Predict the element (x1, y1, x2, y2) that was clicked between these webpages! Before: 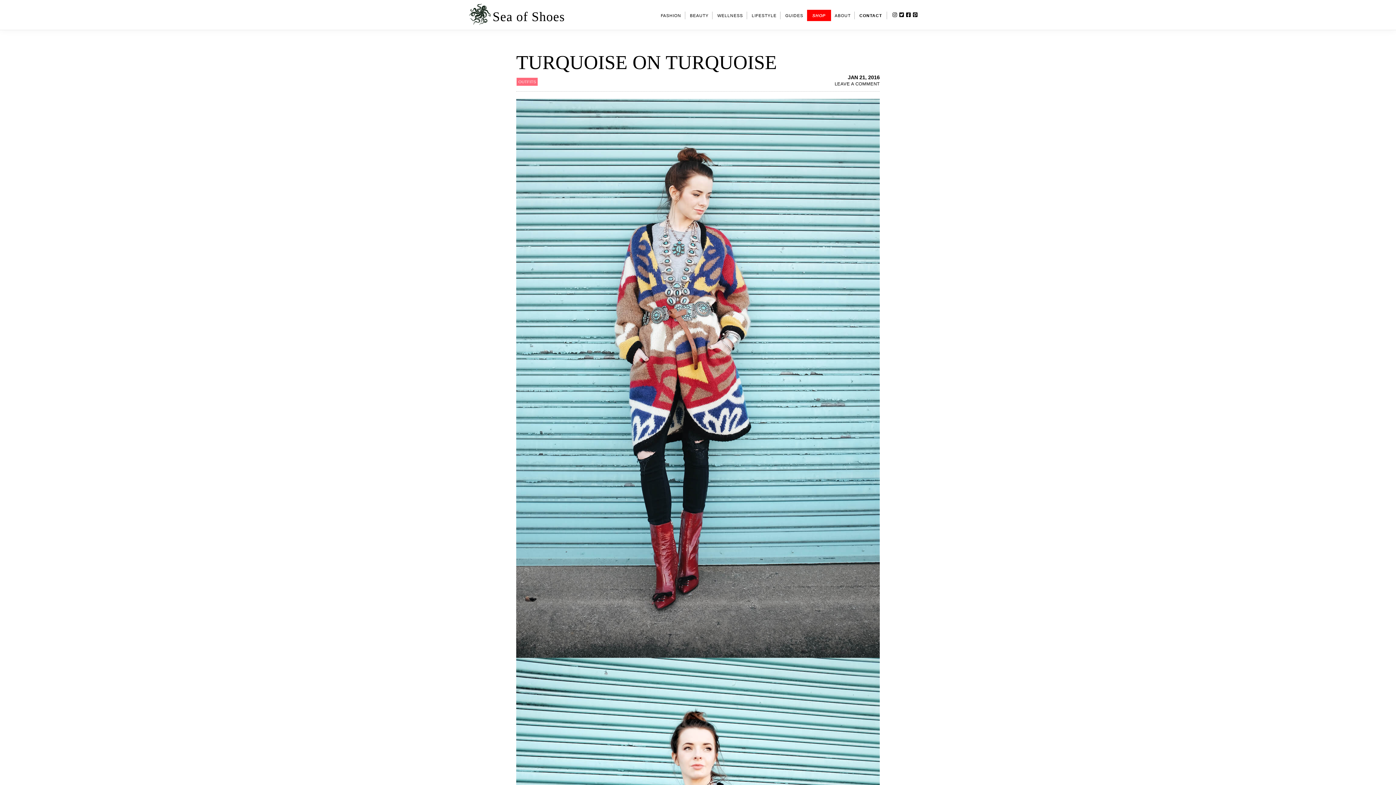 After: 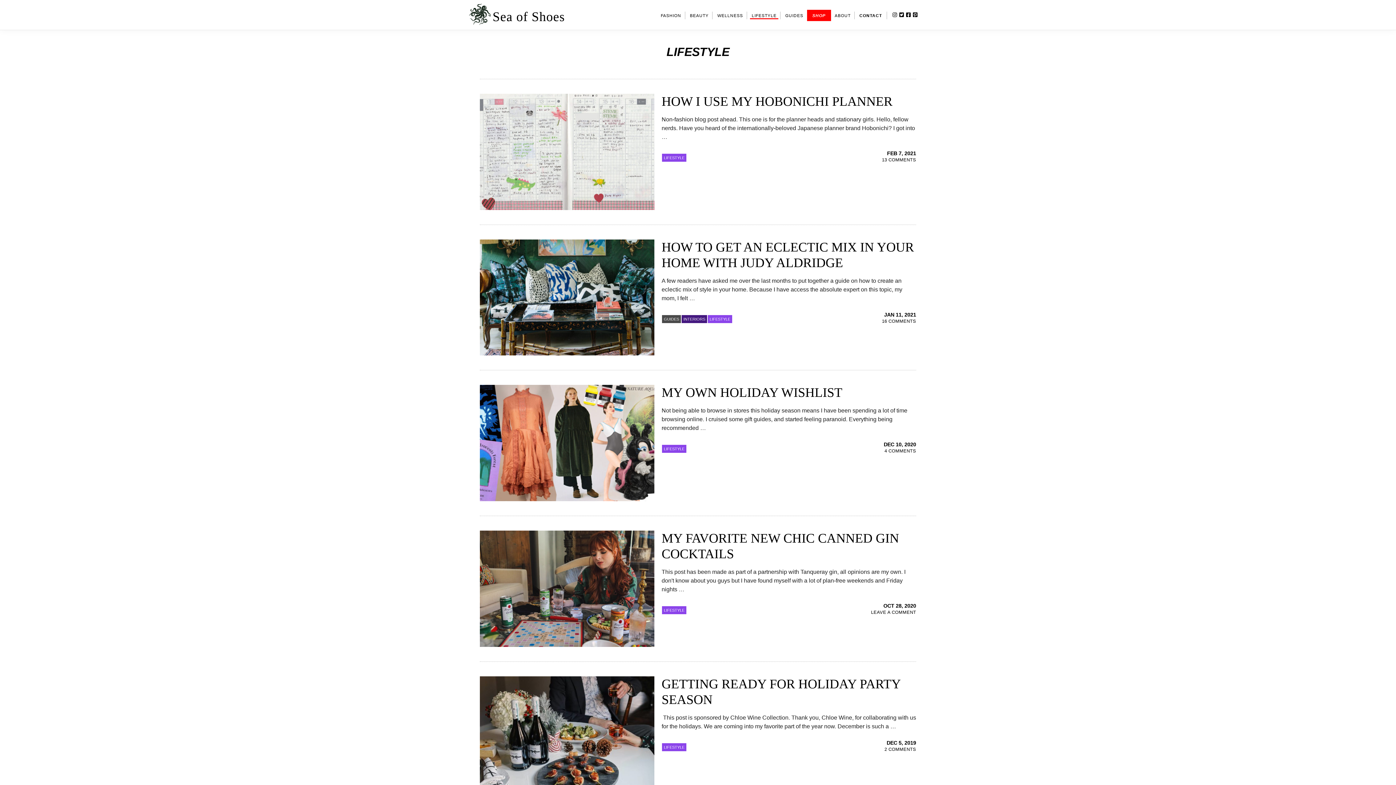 Action: bbox: (750, 11, 778, 19) label: LIFESTYLE